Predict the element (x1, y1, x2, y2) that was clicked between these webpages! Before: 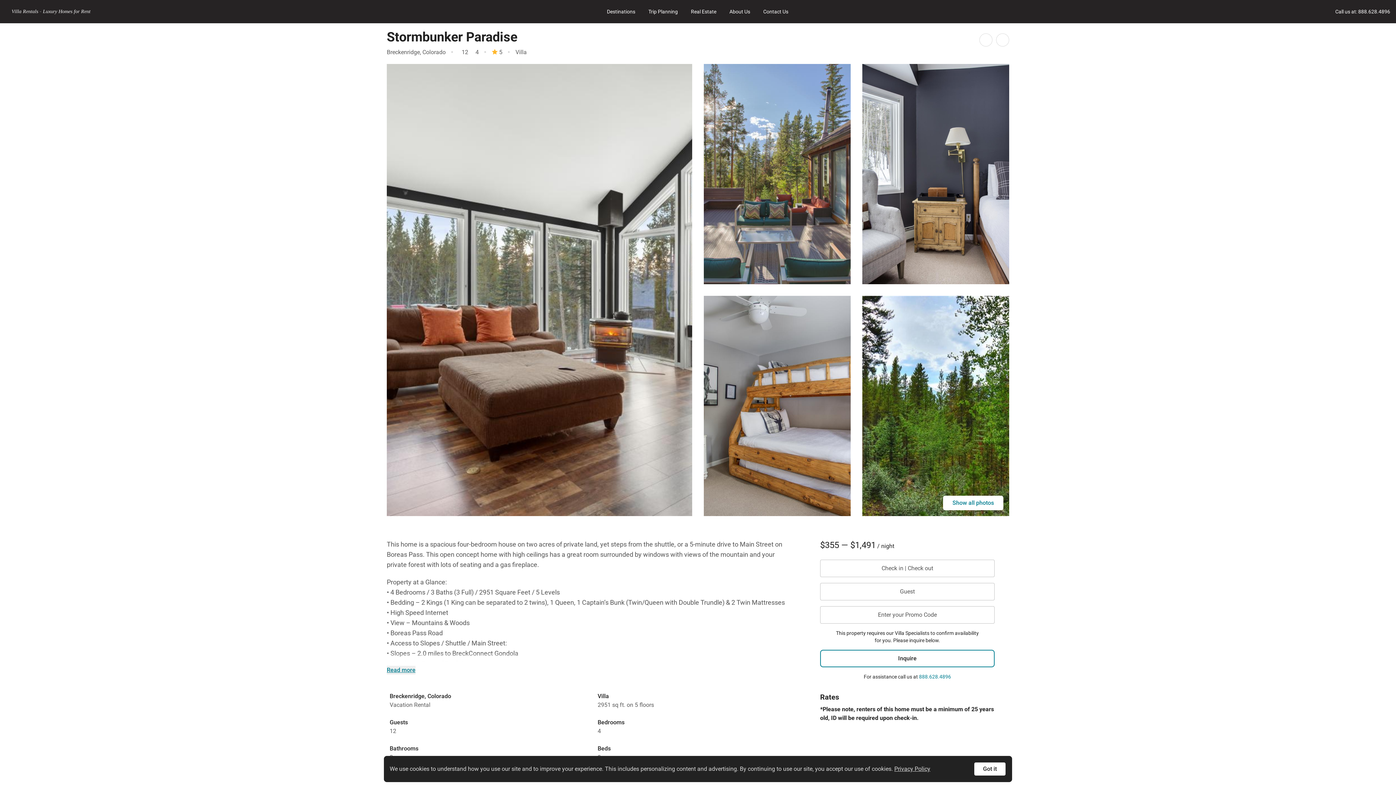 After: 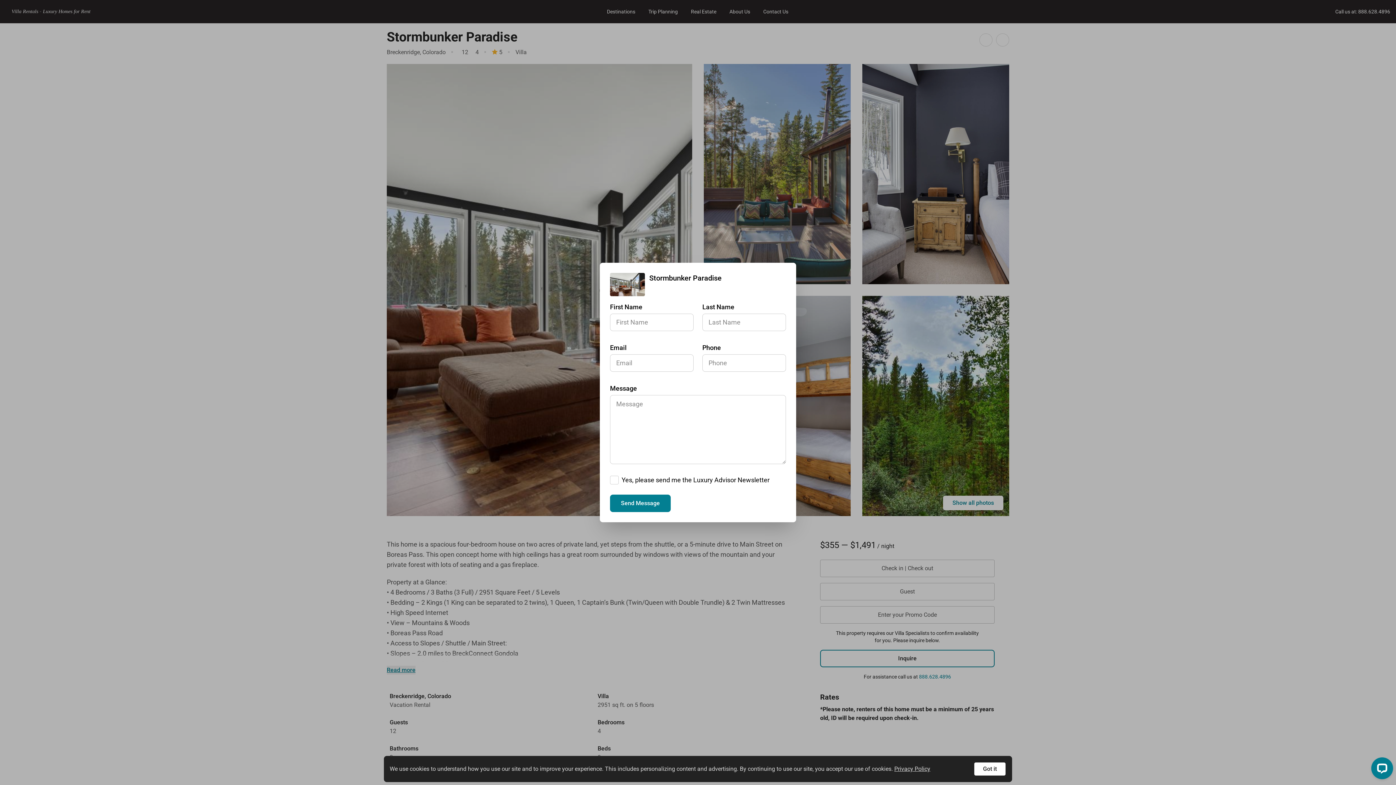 Action: label: Inquire bbox: (820, 650, 994, 667)